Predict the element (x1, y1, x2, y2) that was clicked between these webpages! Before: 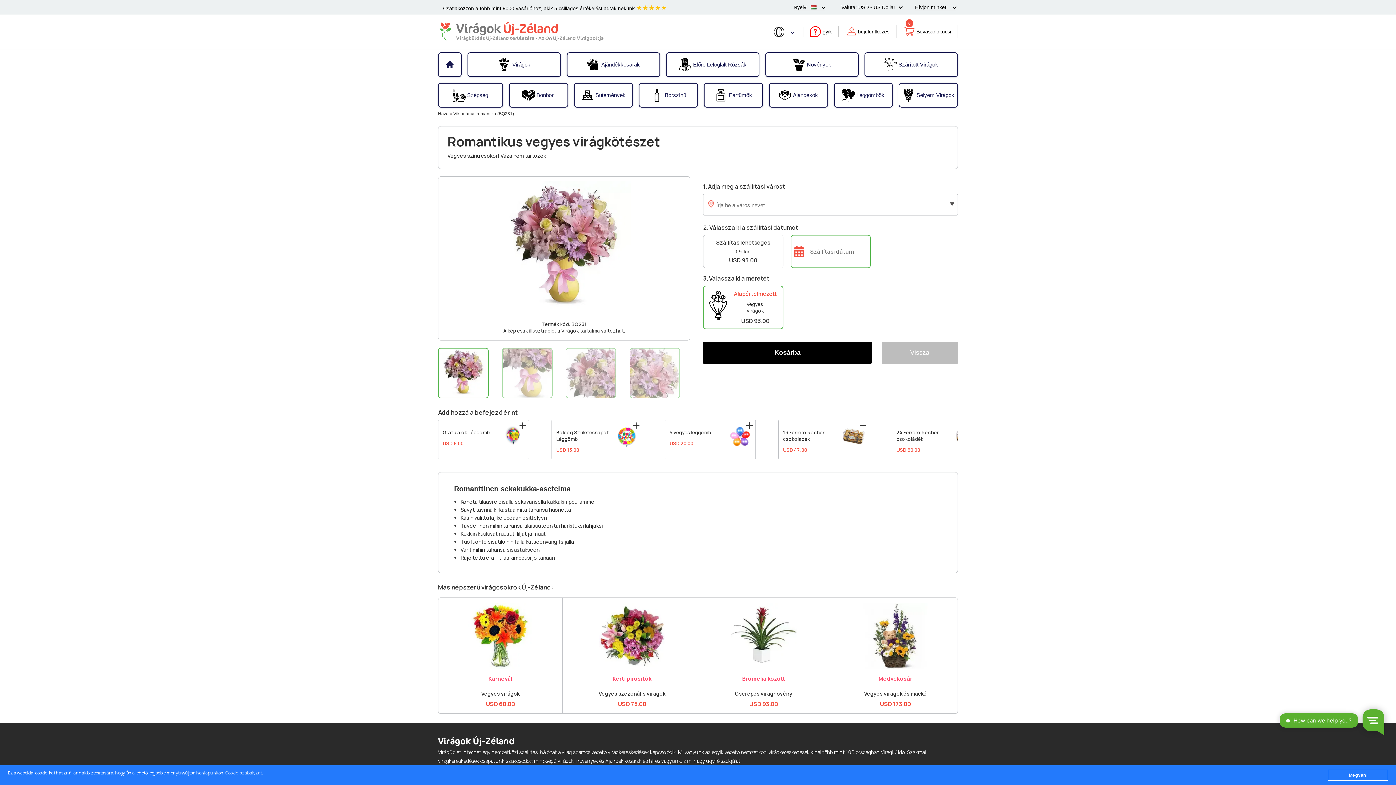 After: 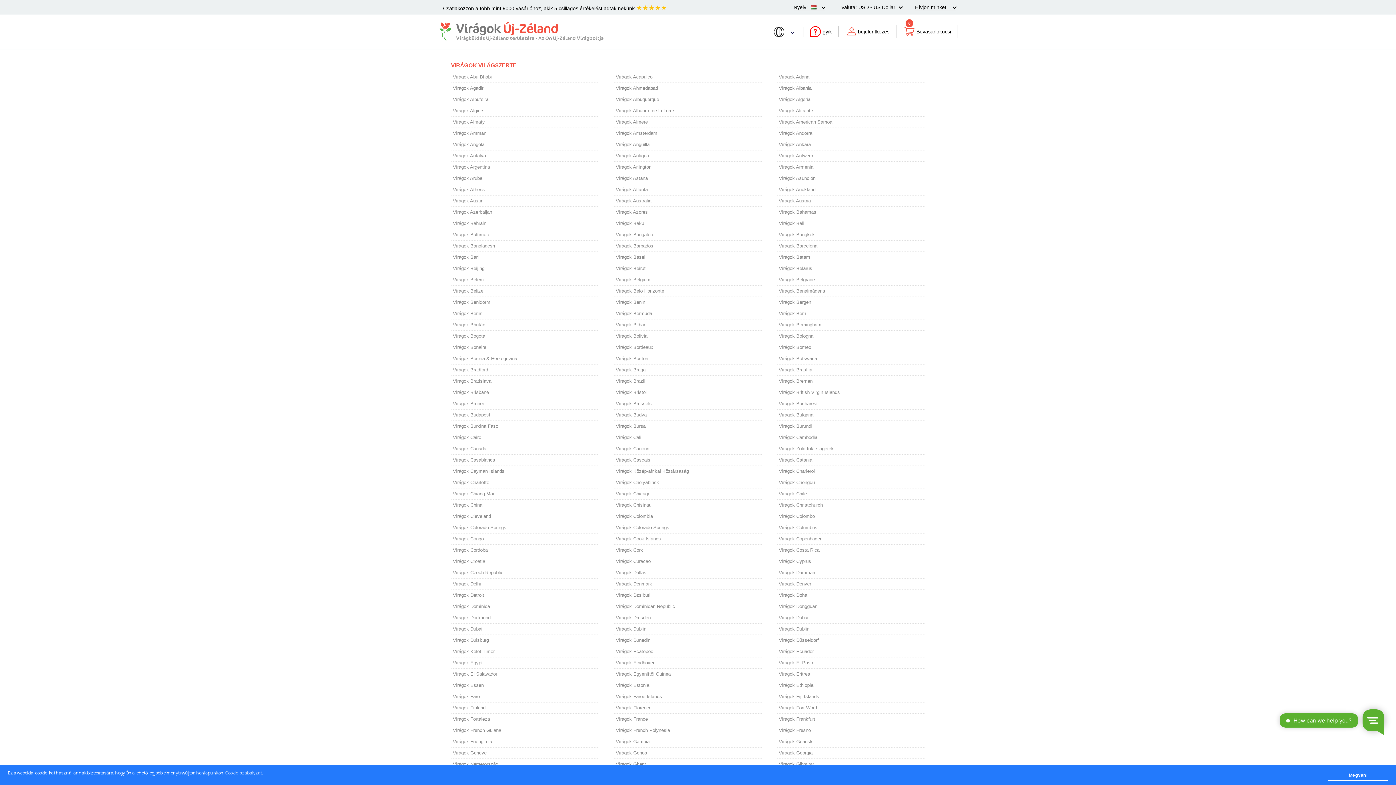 Action: bbox: (773, 26, 795, 36)